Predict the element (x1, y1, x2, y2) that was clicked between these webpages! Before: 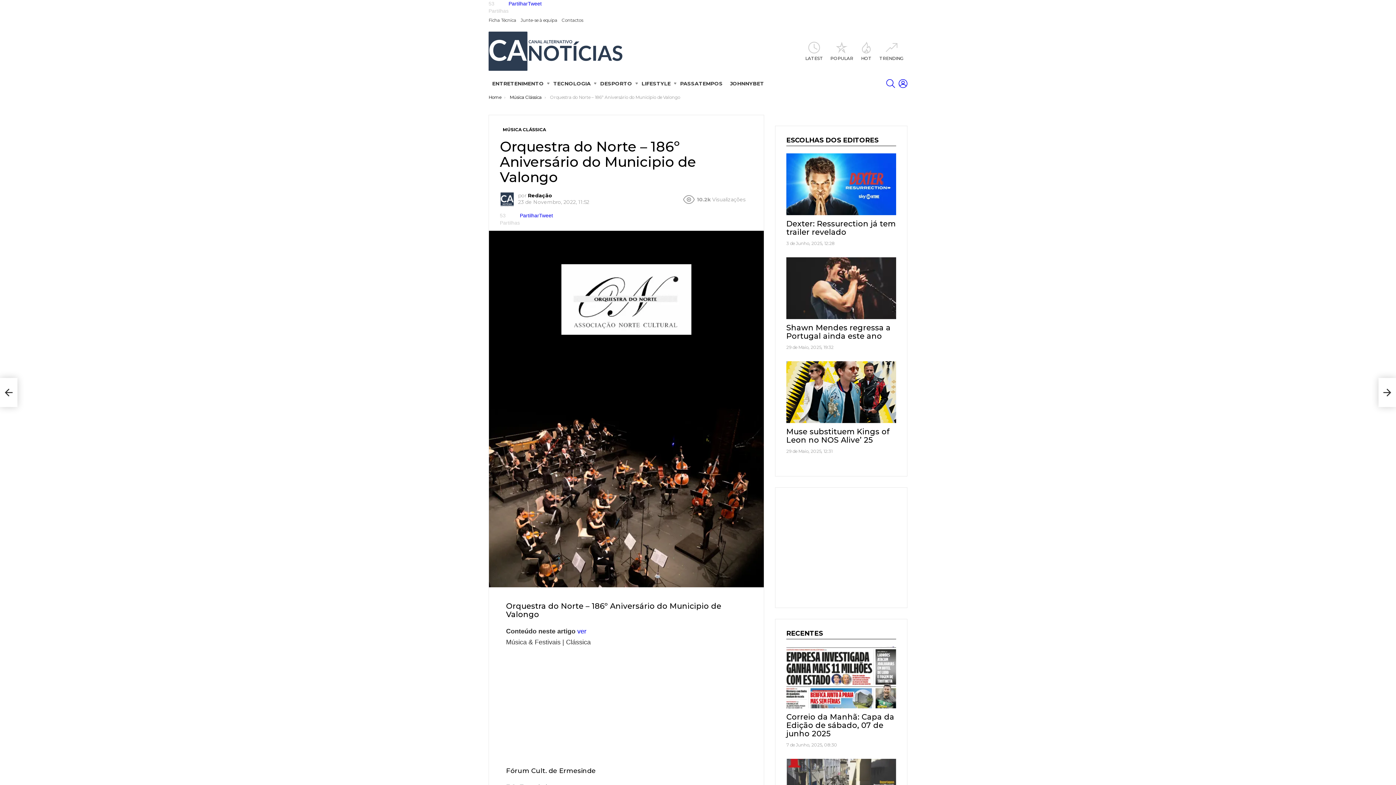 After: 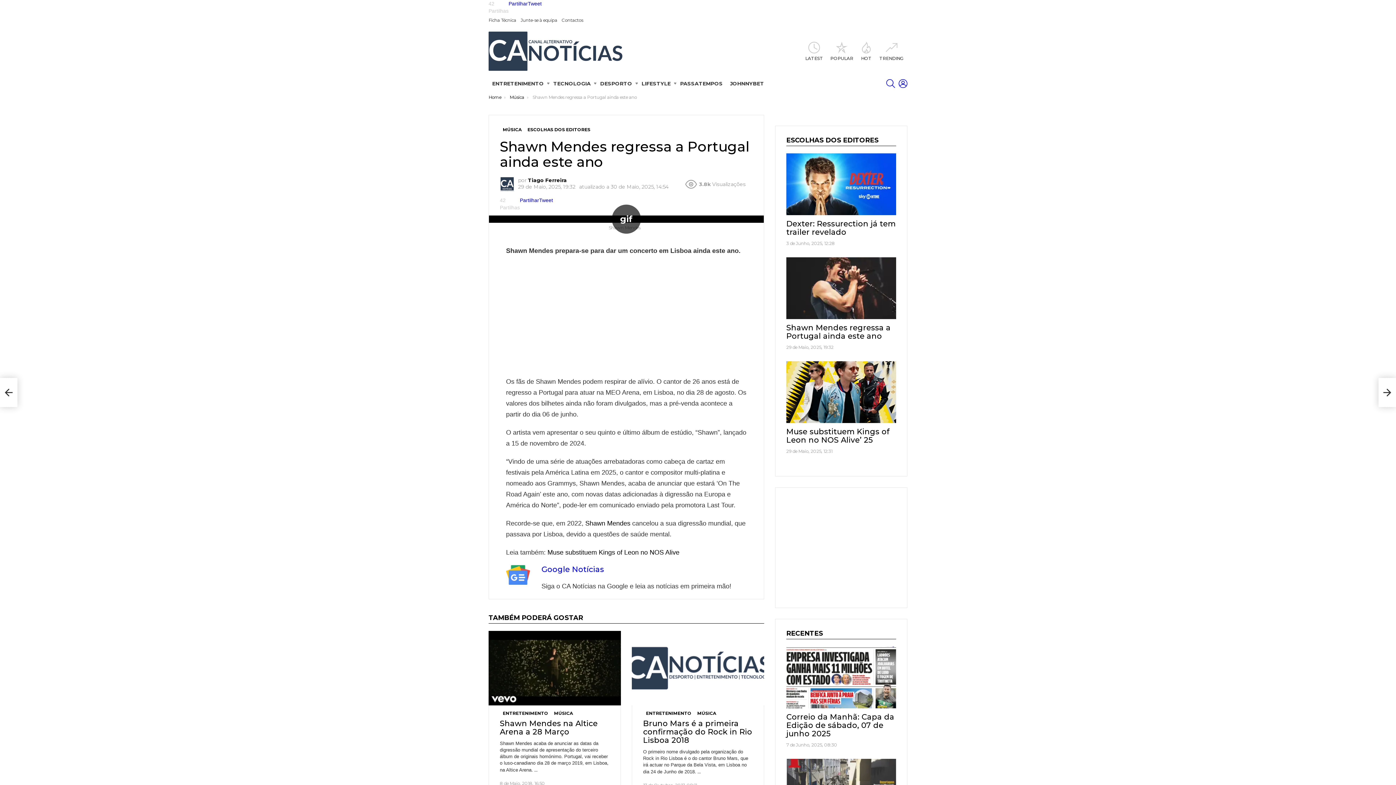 Action: bbox: (786, 257, 896, 319)